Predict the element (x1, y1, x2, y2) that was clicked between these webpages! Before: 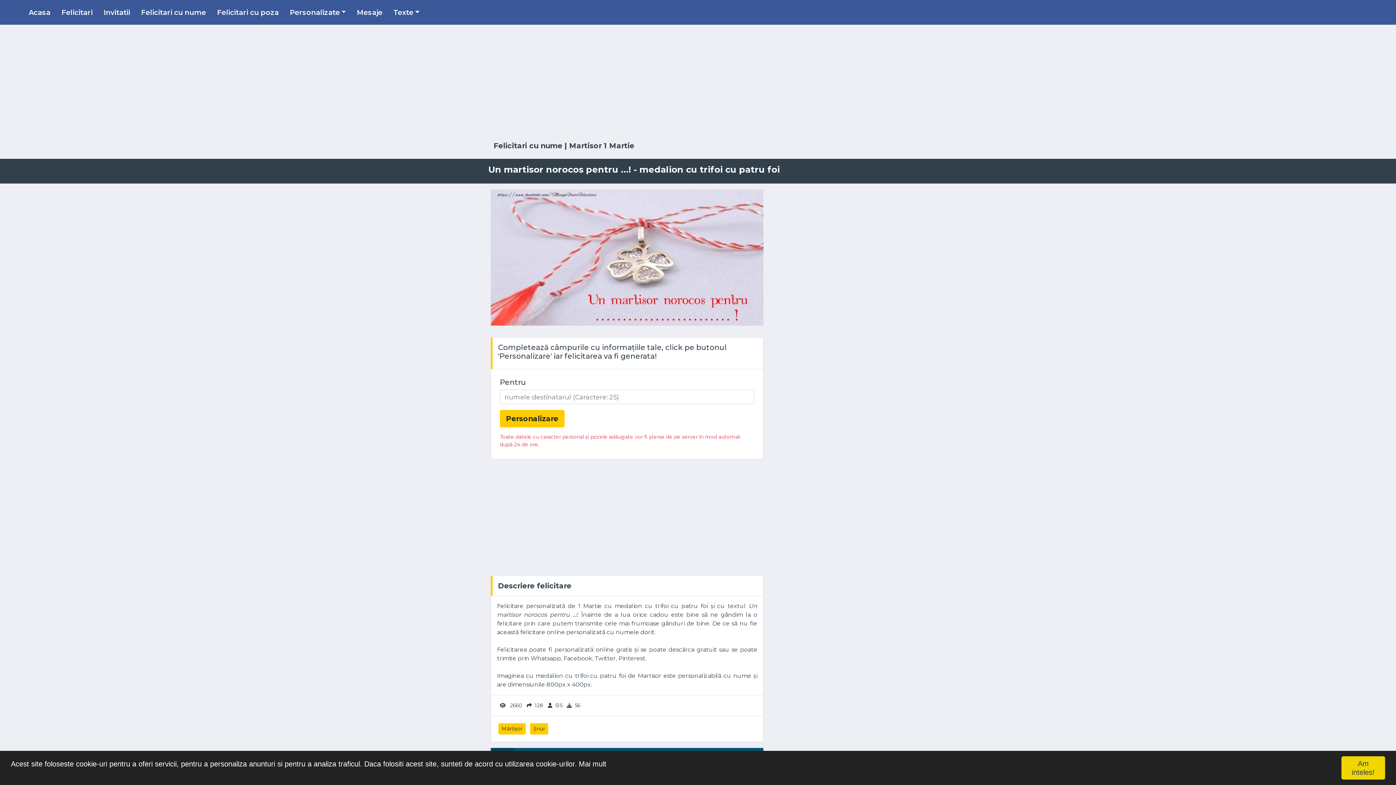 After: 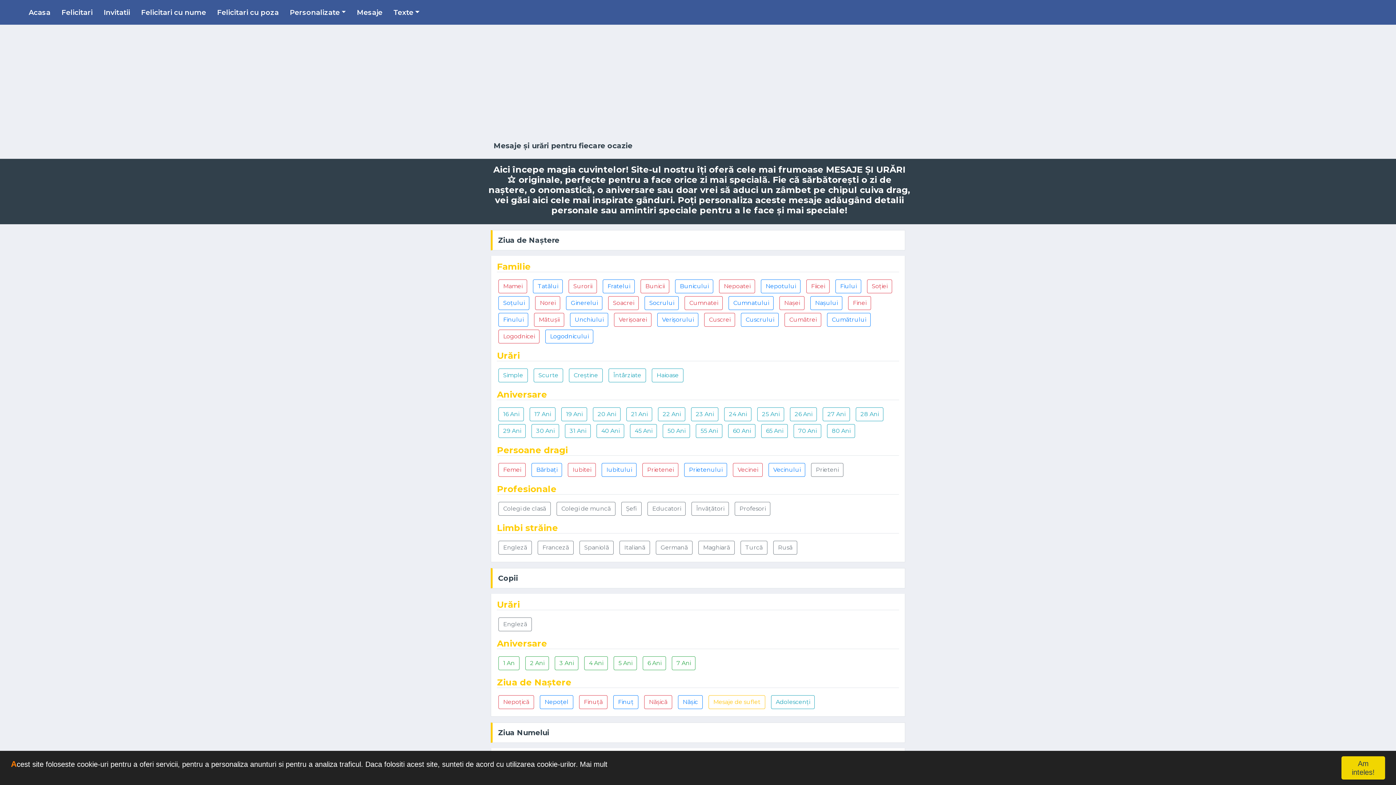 Action: bbox: (351, 0, 388, 24) label: Mesaje